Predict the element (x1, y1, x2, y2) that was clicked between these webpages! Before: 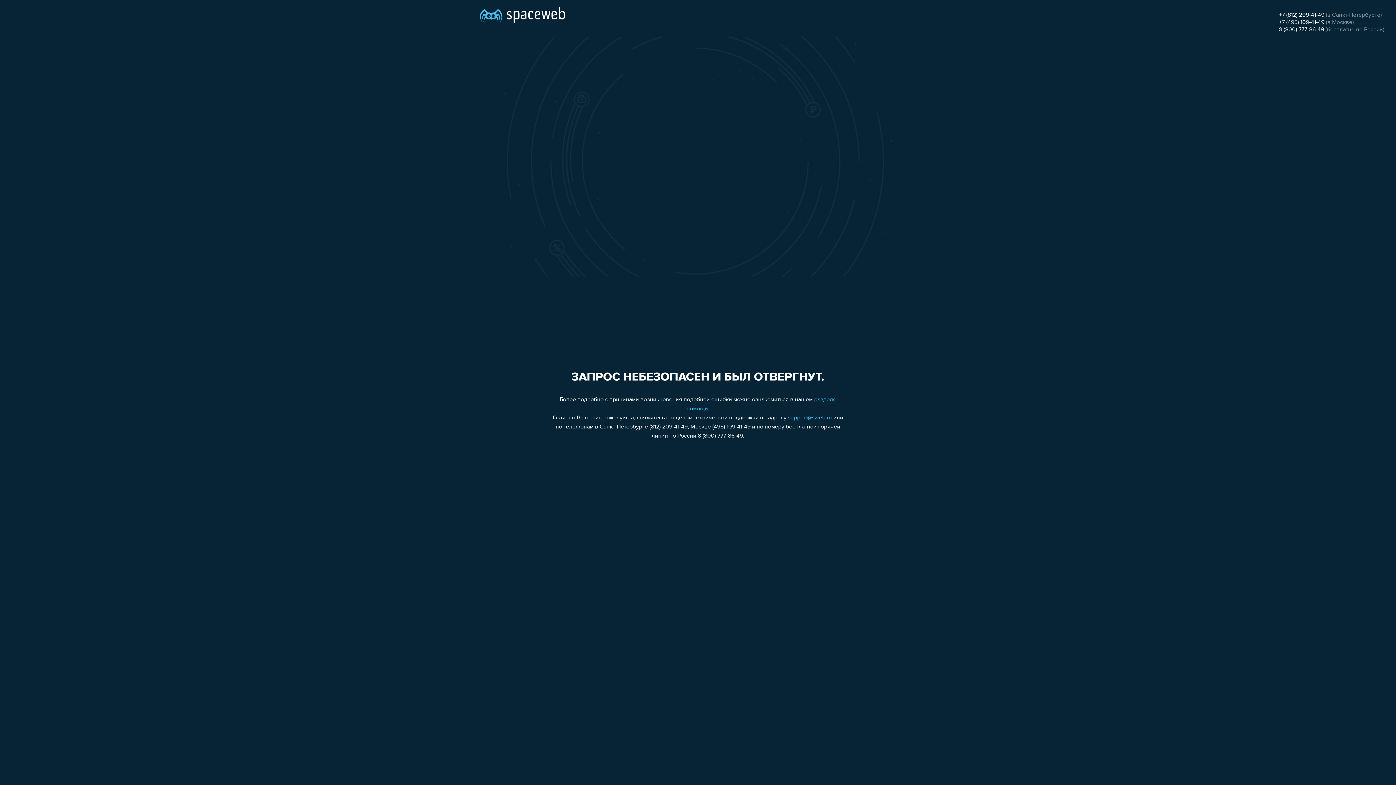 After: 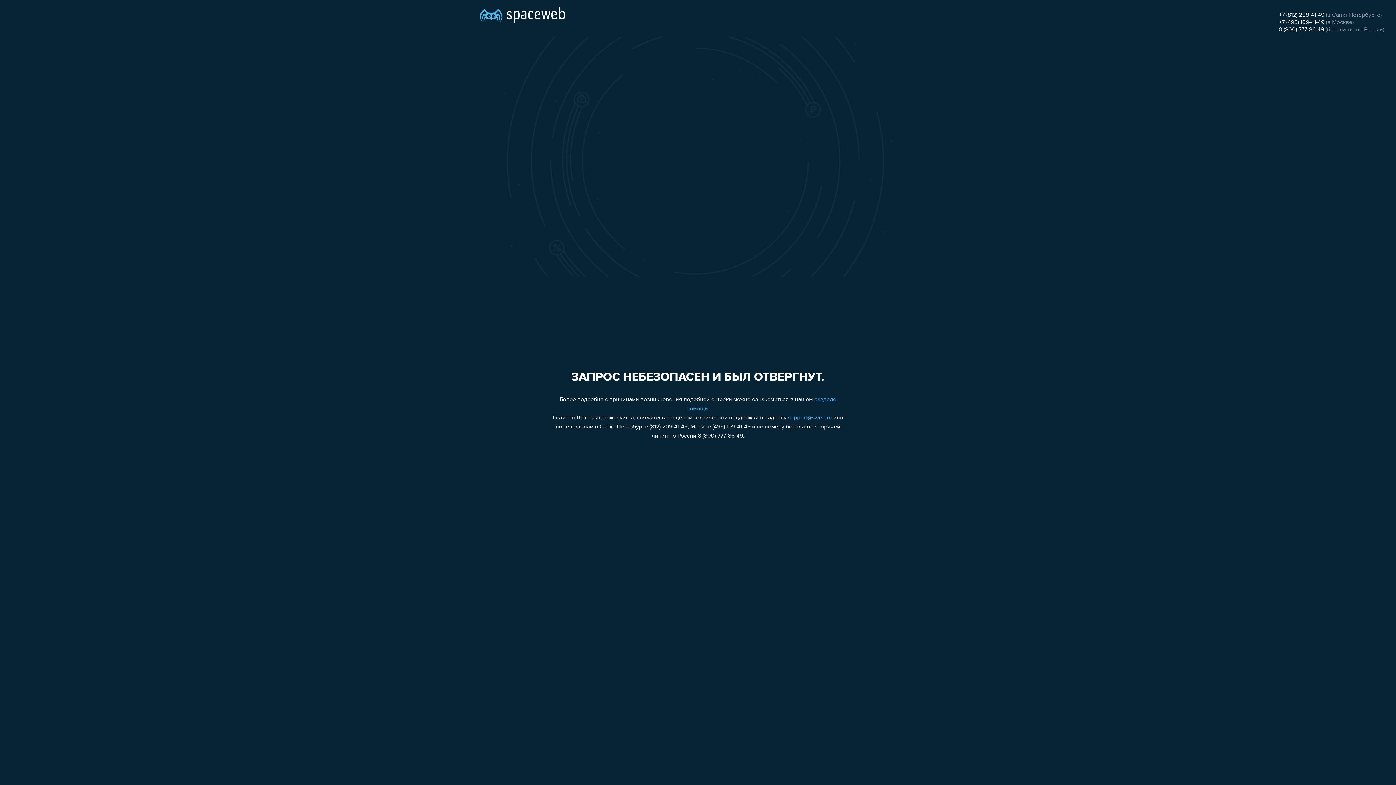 Action: label: +7 (812) 209-41-49 bbox: (1279, 12, 1324, 18)